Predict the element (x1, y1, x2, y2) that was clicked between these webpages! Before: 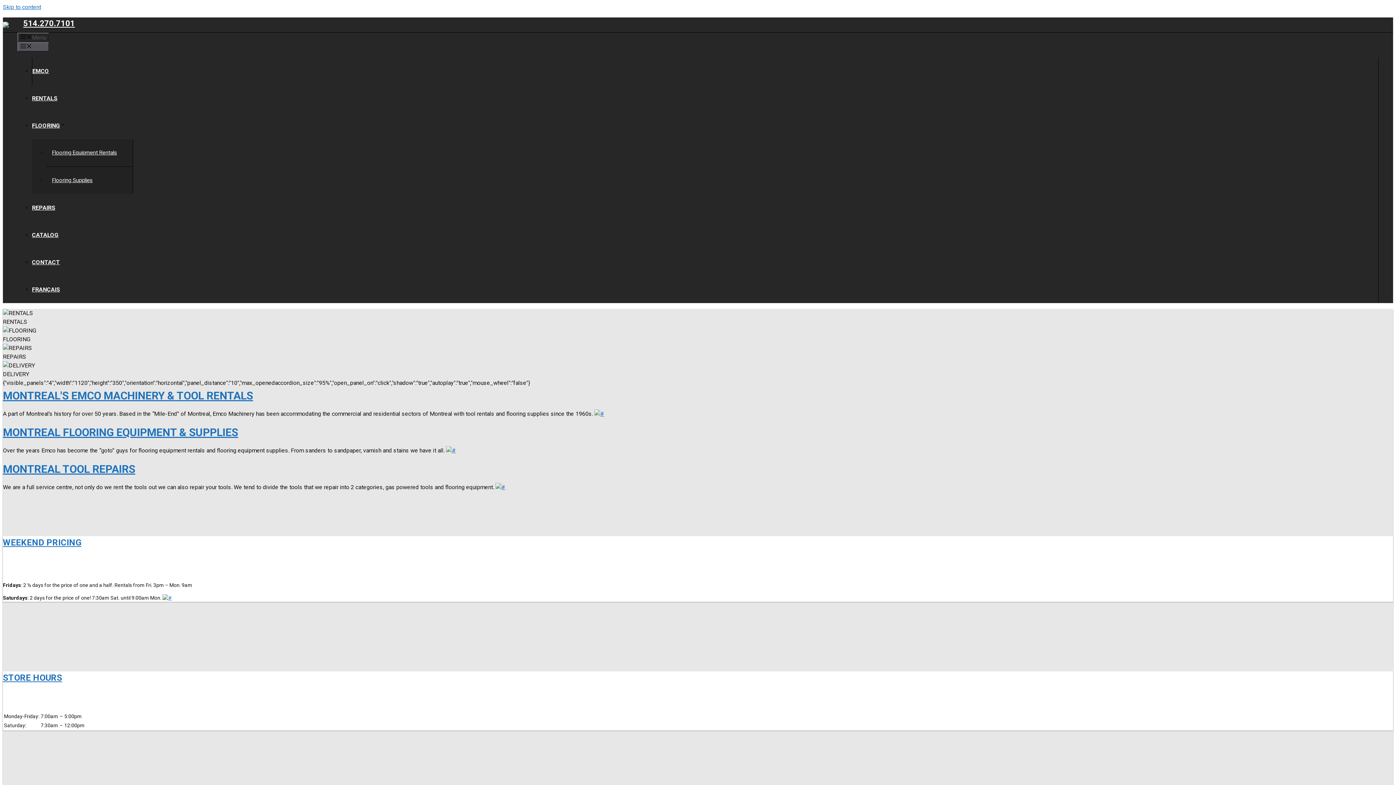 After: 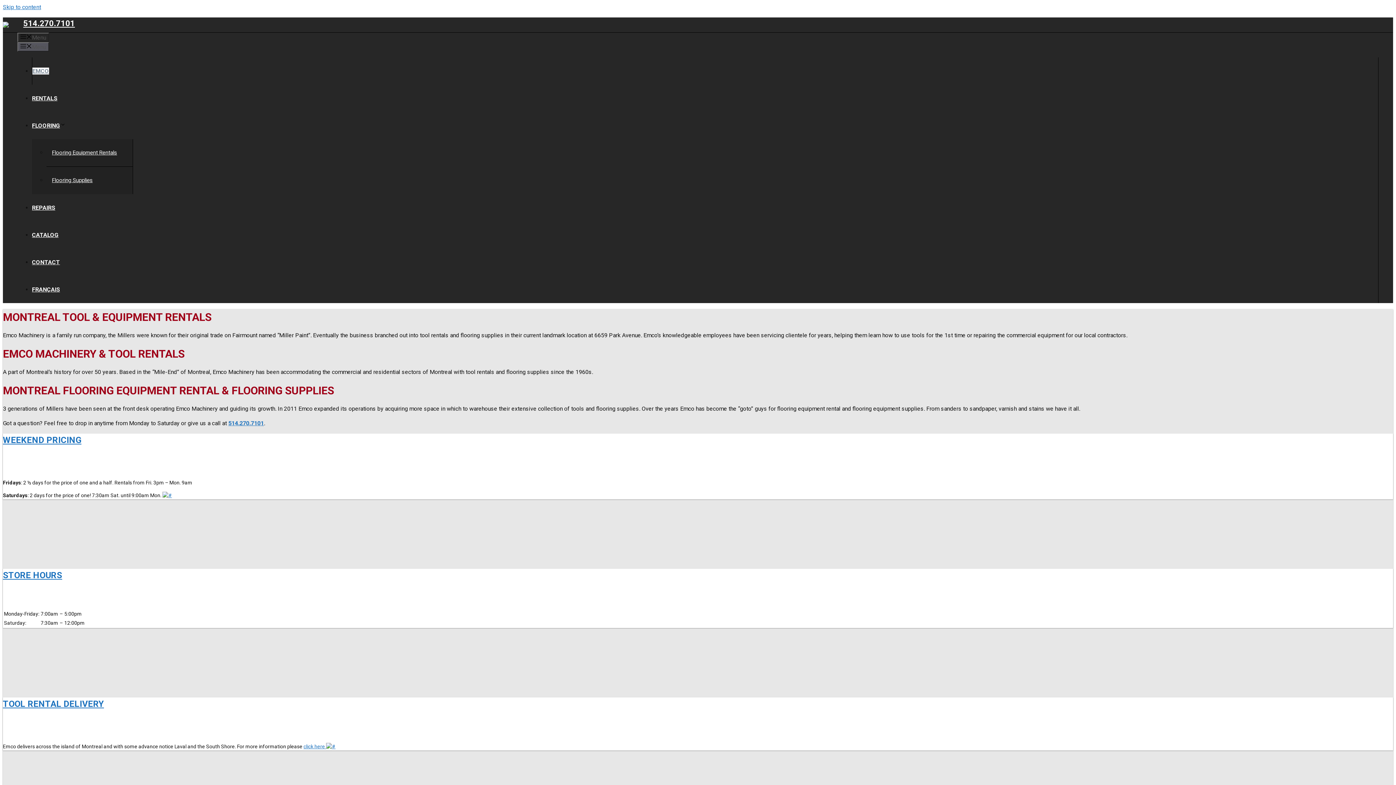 Action: bbox: (32, 67, 49, 74) label: EMCO